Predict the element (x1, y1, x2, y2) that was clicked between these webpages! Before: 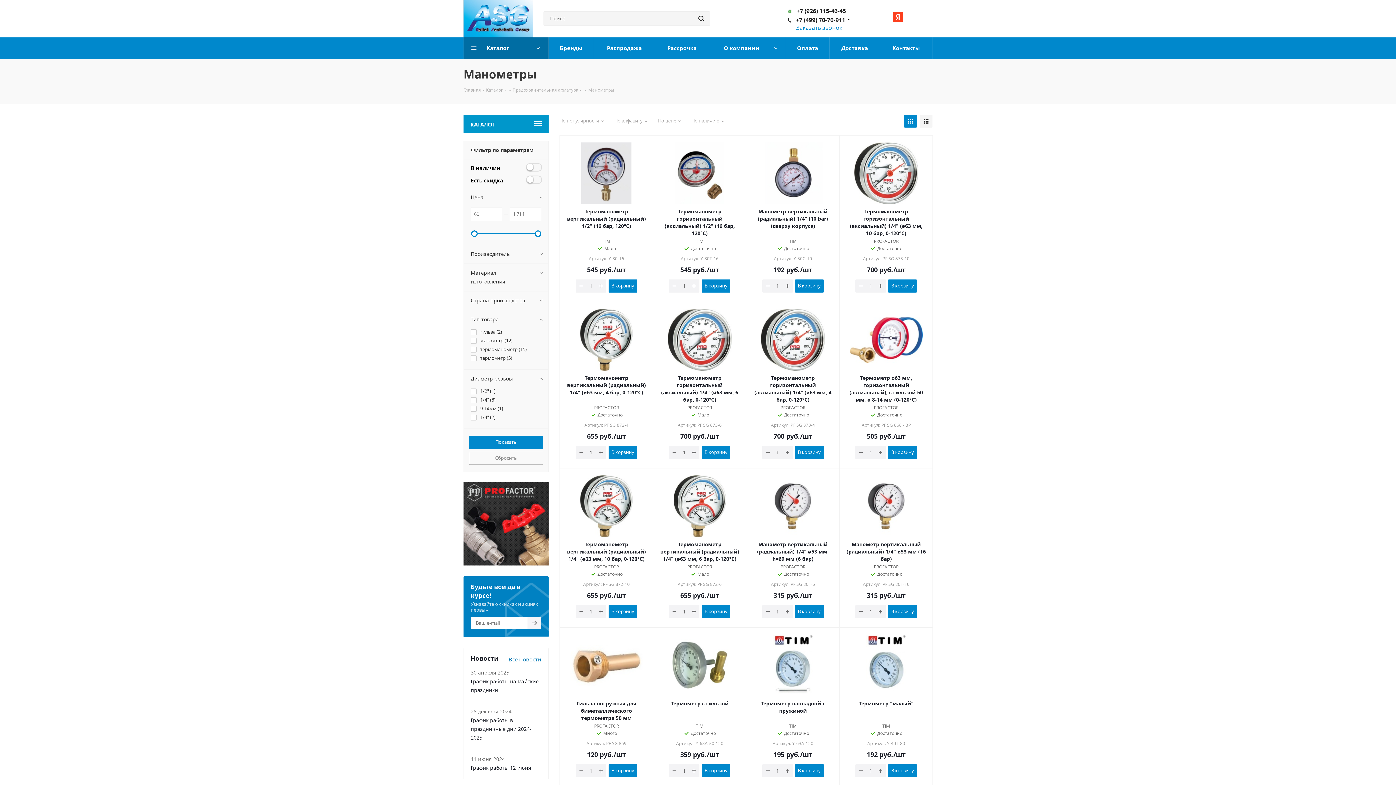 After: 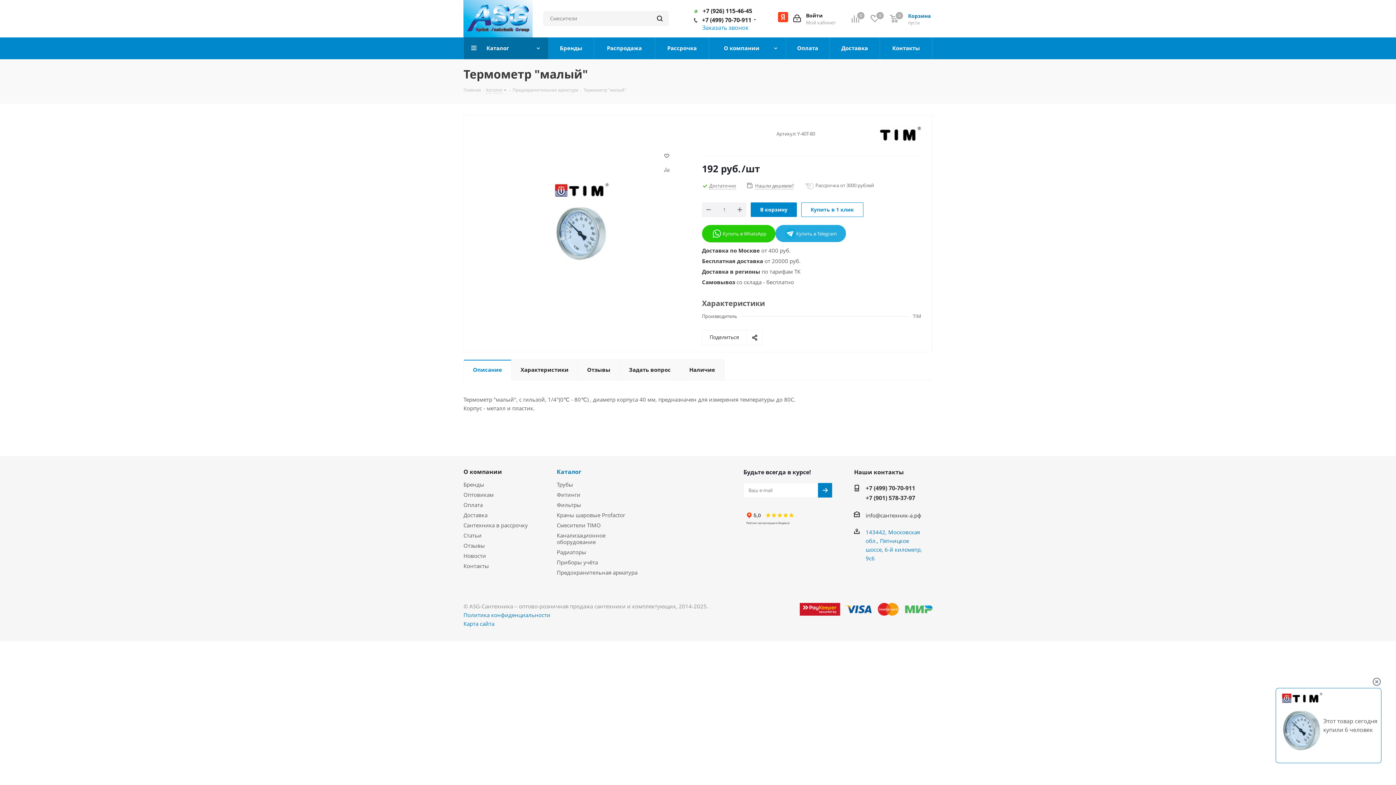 Action: bbox: (846, 700, 926, 707) label: Термометр "малый"